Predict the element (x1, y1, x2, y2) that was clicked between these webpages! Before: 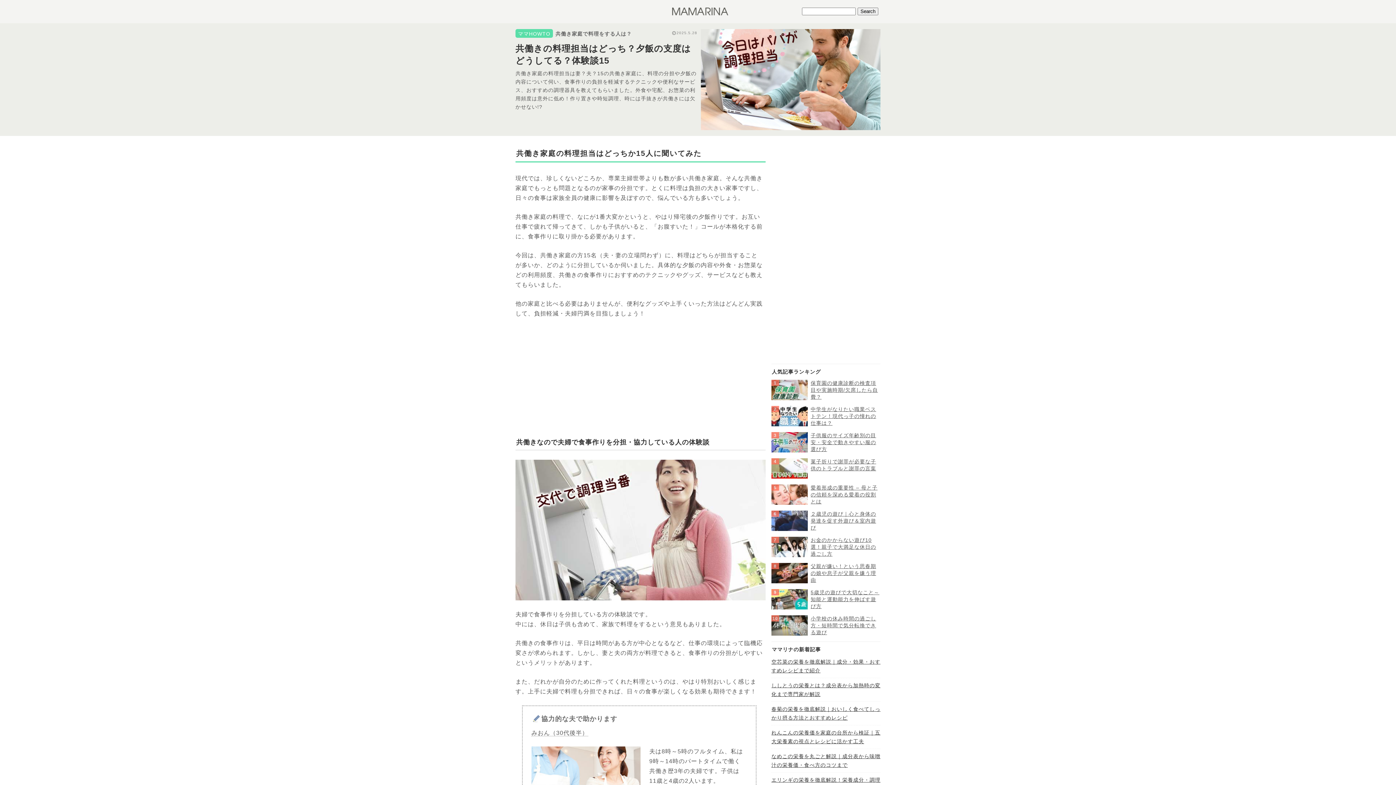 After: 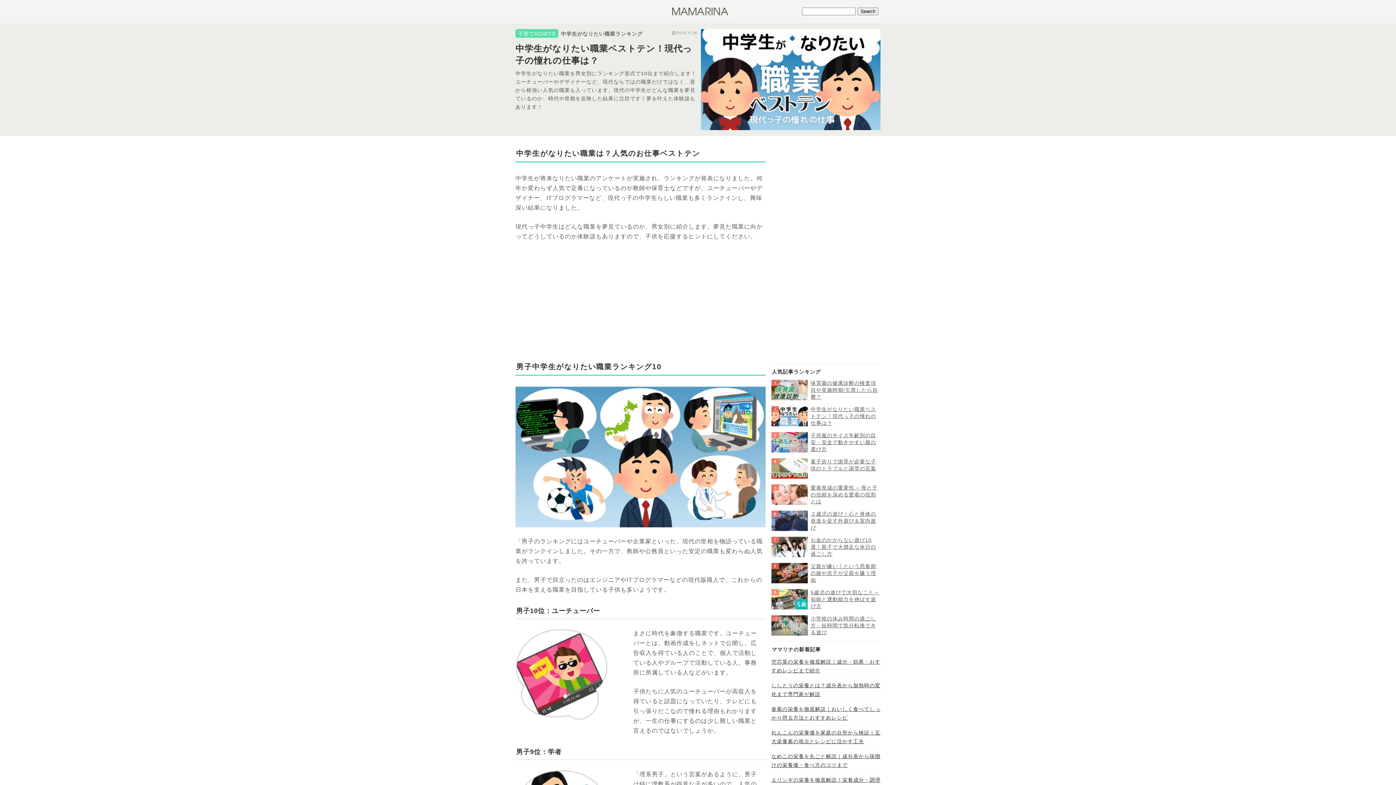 Action: label: 中学生がなりたい職業ベストテン！現代っ子の憧れの仕事は？ bbox: (810, 406, 876, 426)